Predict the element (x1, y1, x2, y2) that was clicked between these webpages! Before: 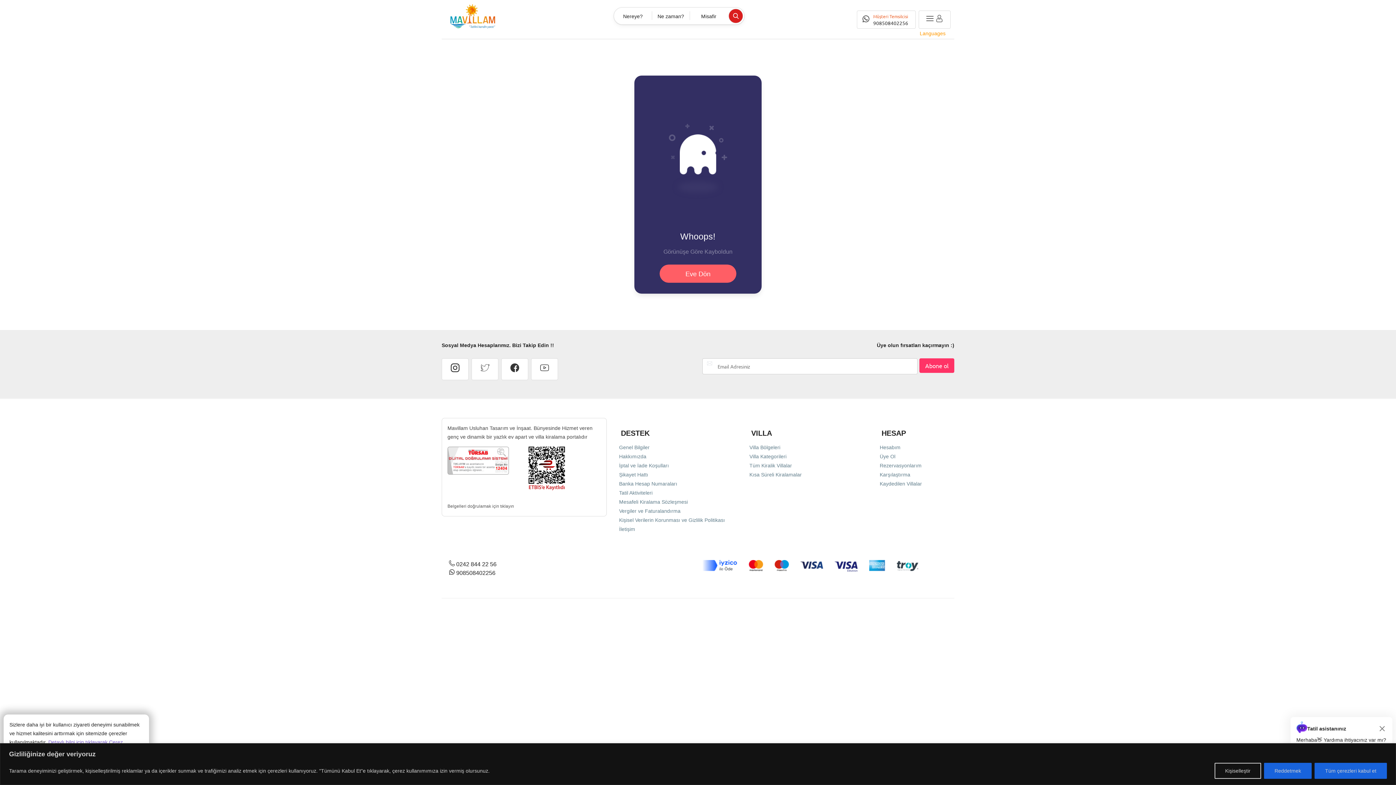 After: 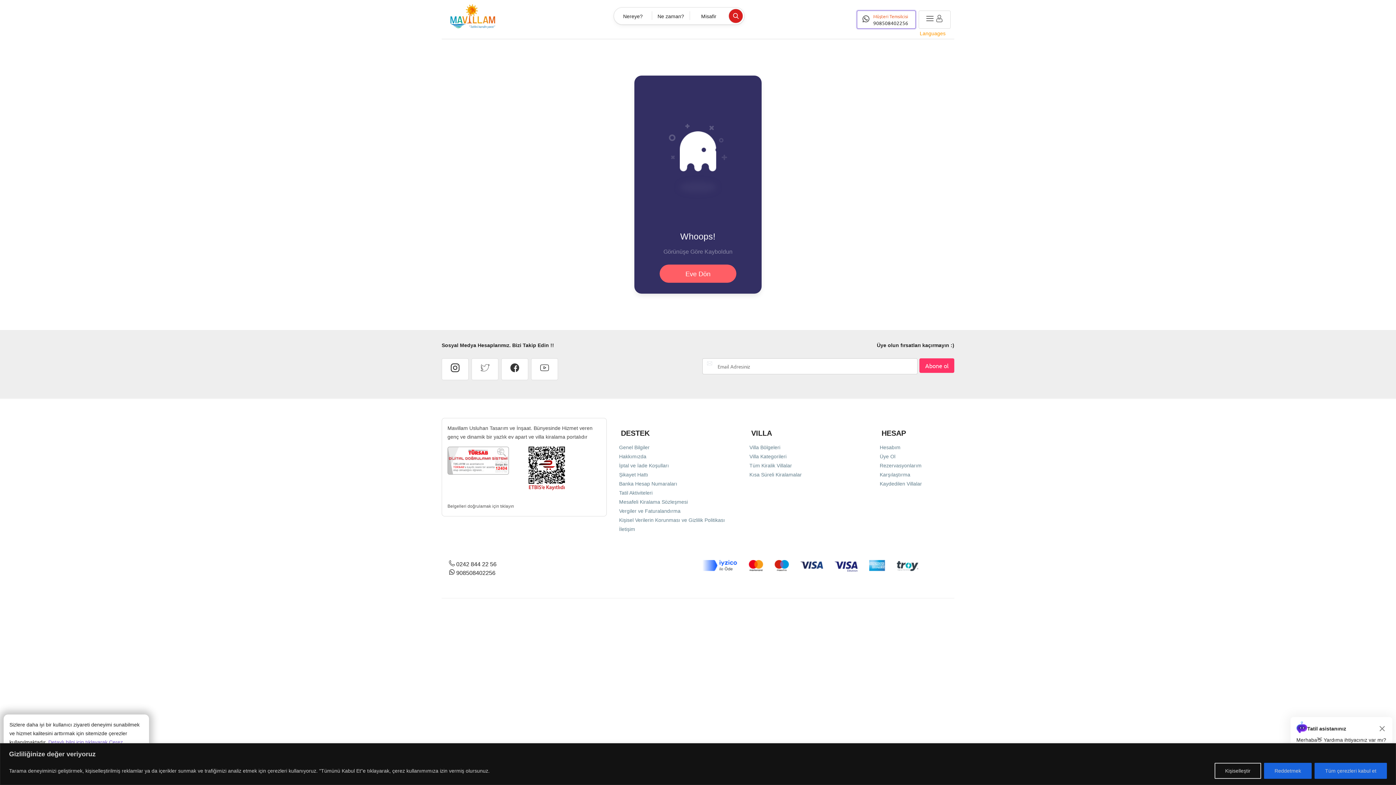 Action: label: Müşteri Temsilcisi
908508402256 bbox: (857, 10, 916, 28)